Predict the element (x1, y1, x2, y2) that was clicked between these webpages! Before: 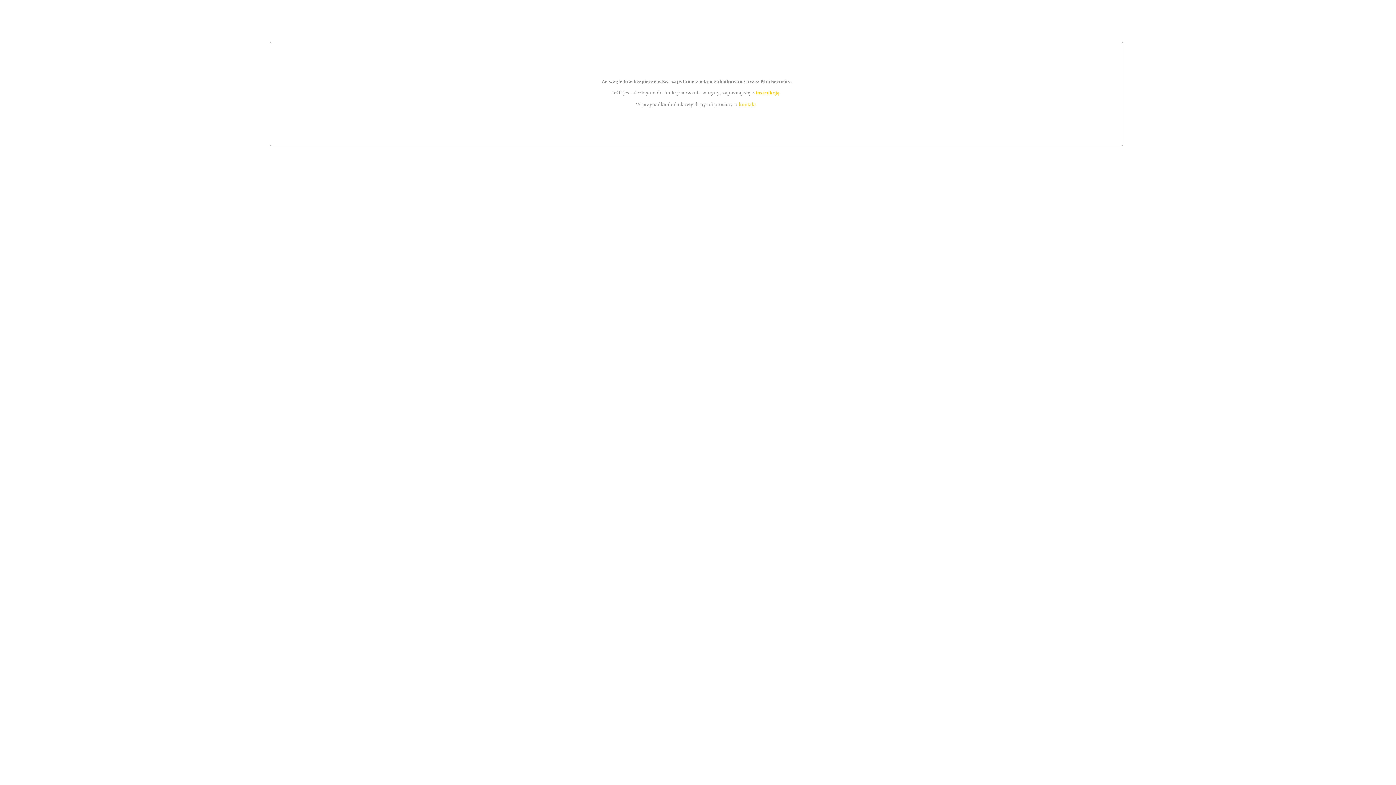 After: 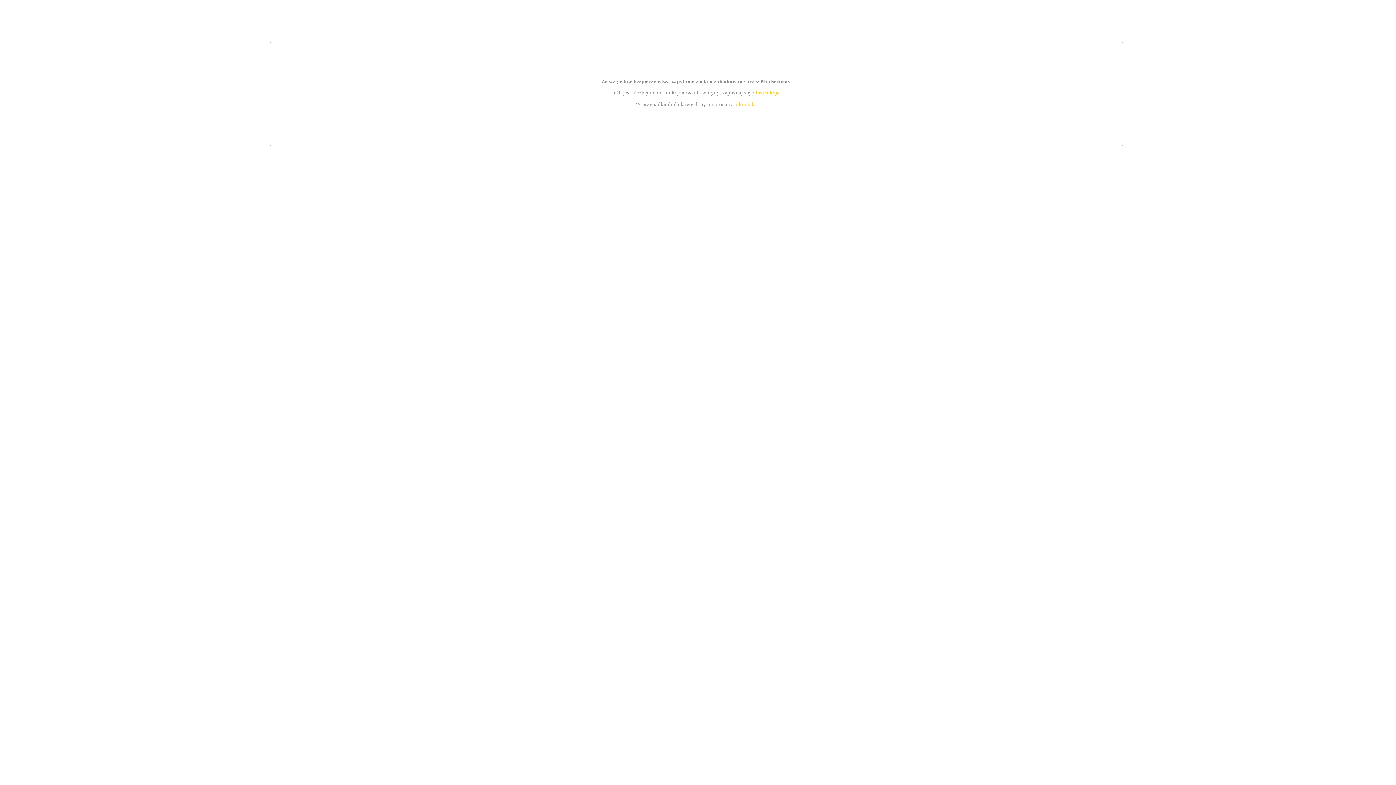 Action: label: kontakt bbox: (739, 101, 756, 107)